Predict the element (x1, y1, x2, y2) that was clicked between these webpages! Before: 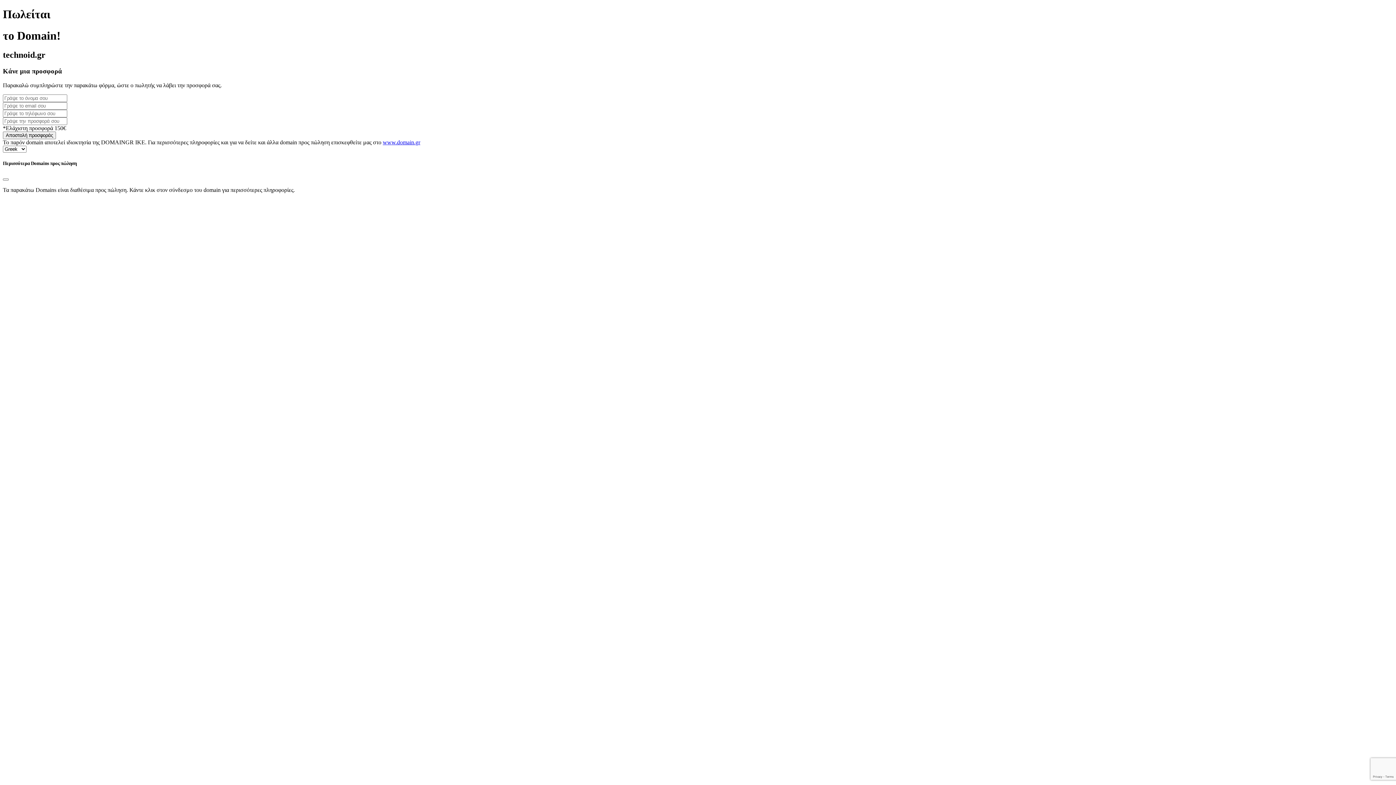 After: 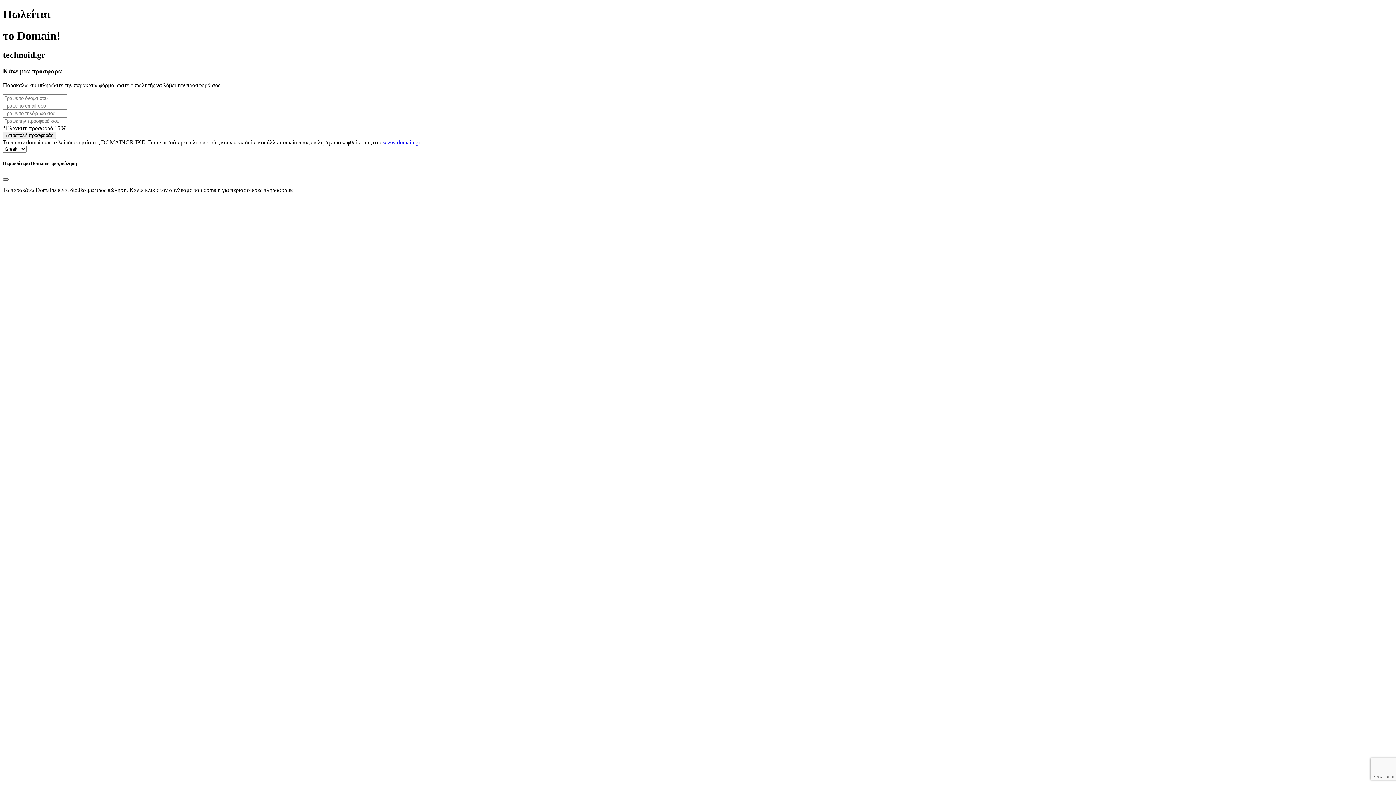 Action: bbox: (2, 178, 8, 180) label: Close